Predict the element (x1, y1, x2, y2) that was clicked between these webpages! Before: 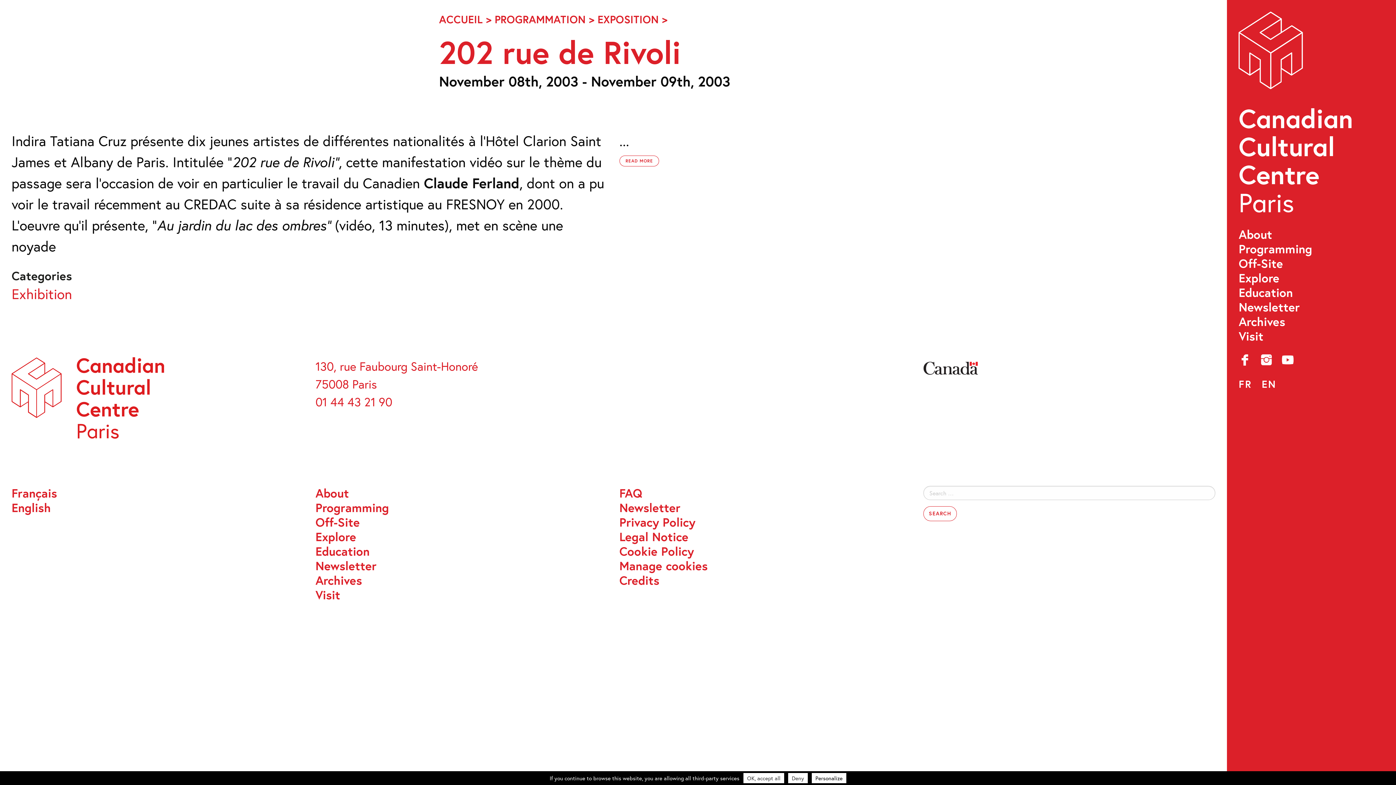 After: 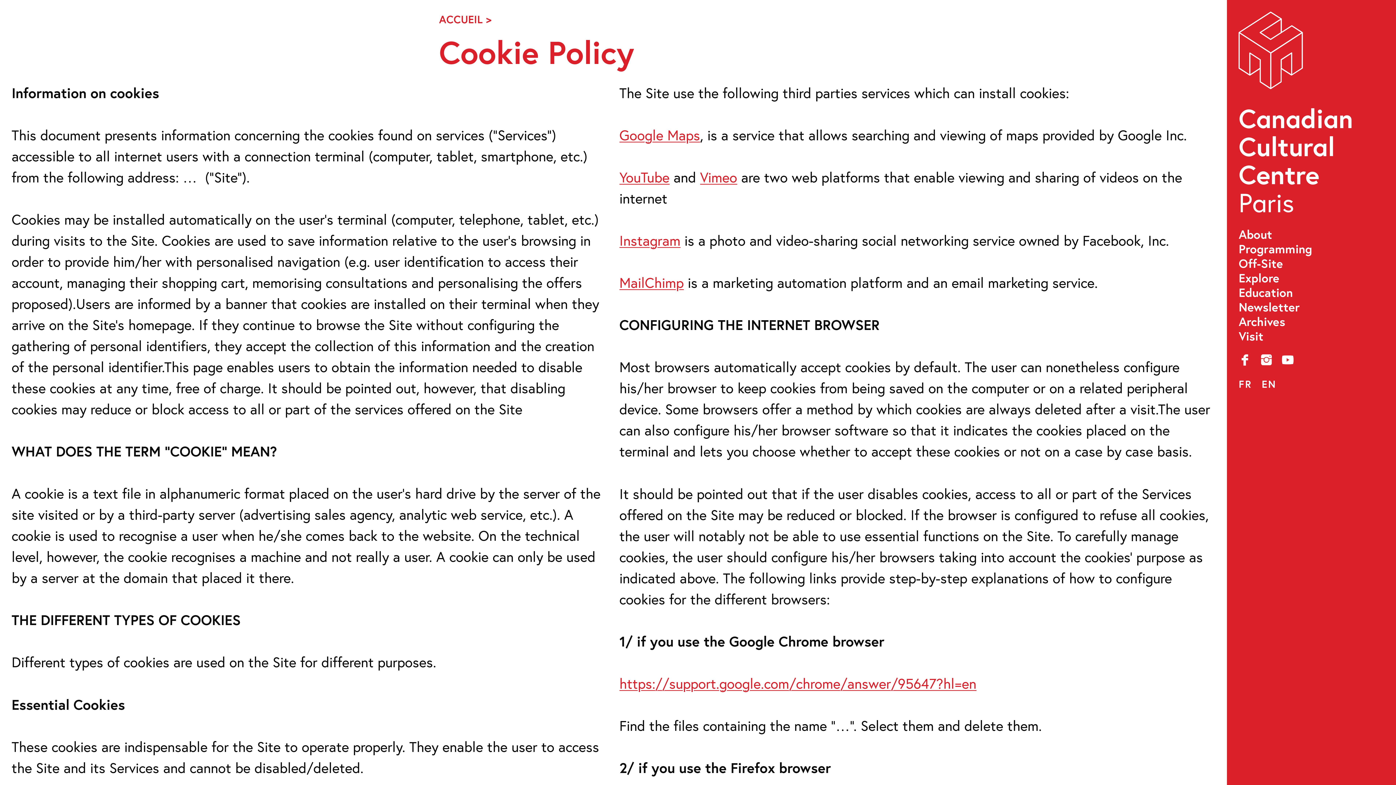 Action: bbox: (619, 544, 911, 558) label: Cookie Policy